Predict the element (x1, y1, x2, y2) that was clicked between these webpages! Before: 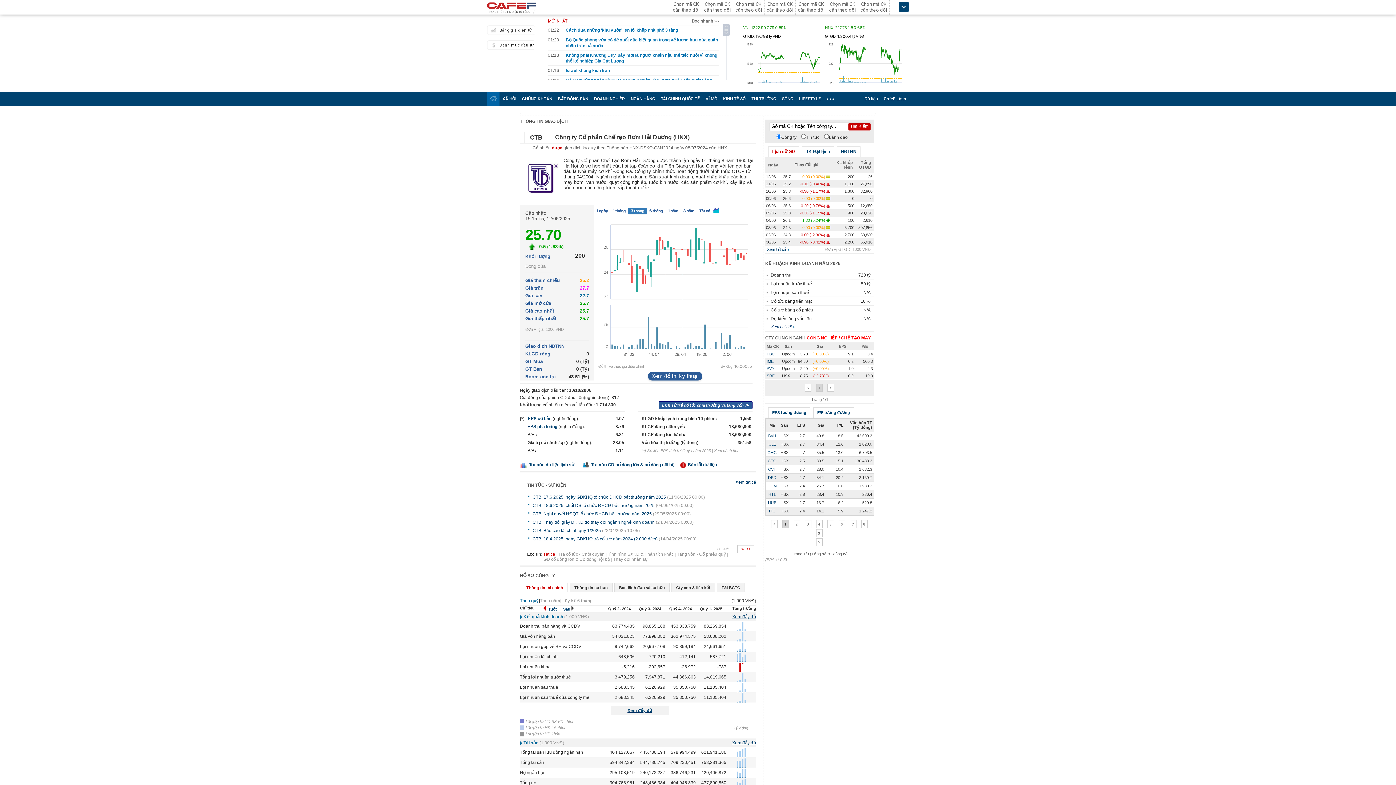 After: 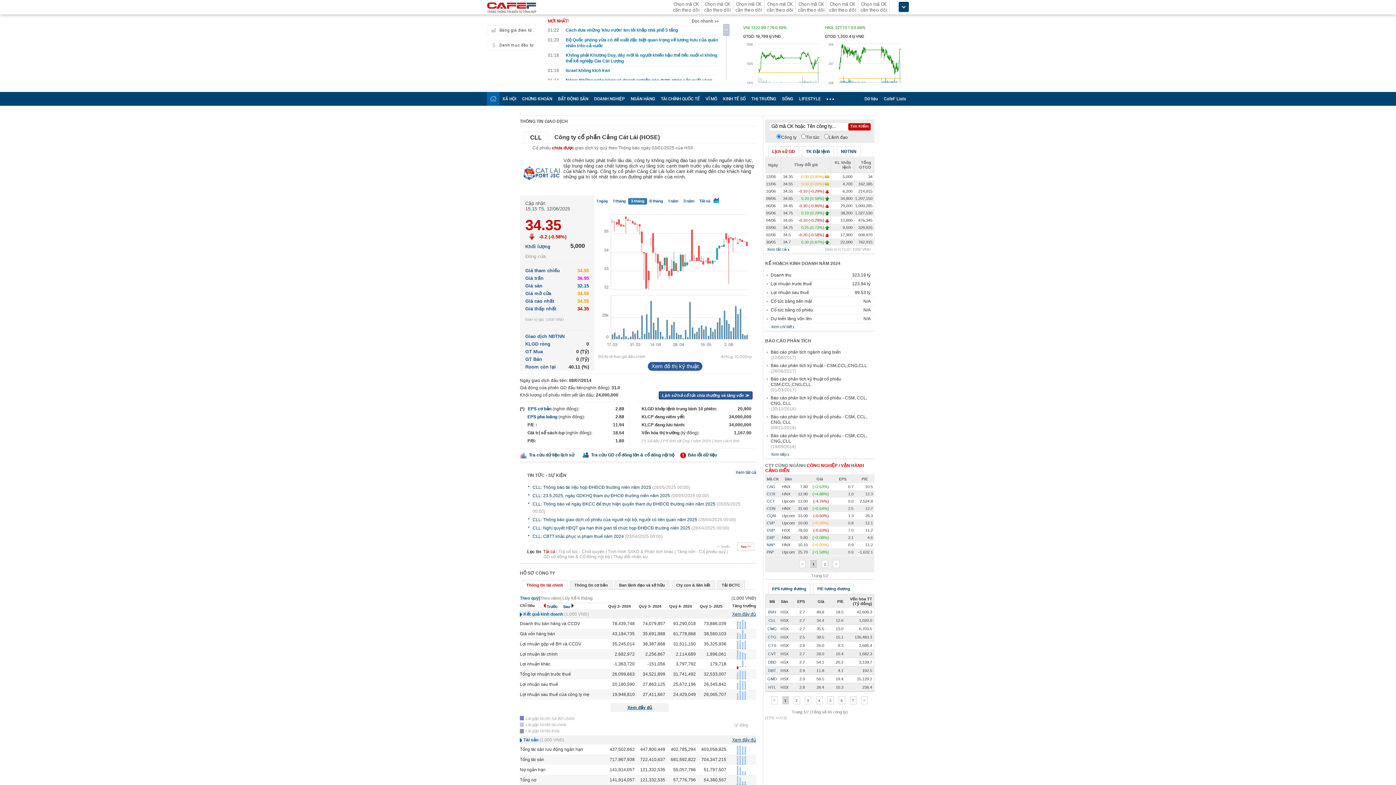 Action: bbox: (768, 442, 776, 446) label: CLL